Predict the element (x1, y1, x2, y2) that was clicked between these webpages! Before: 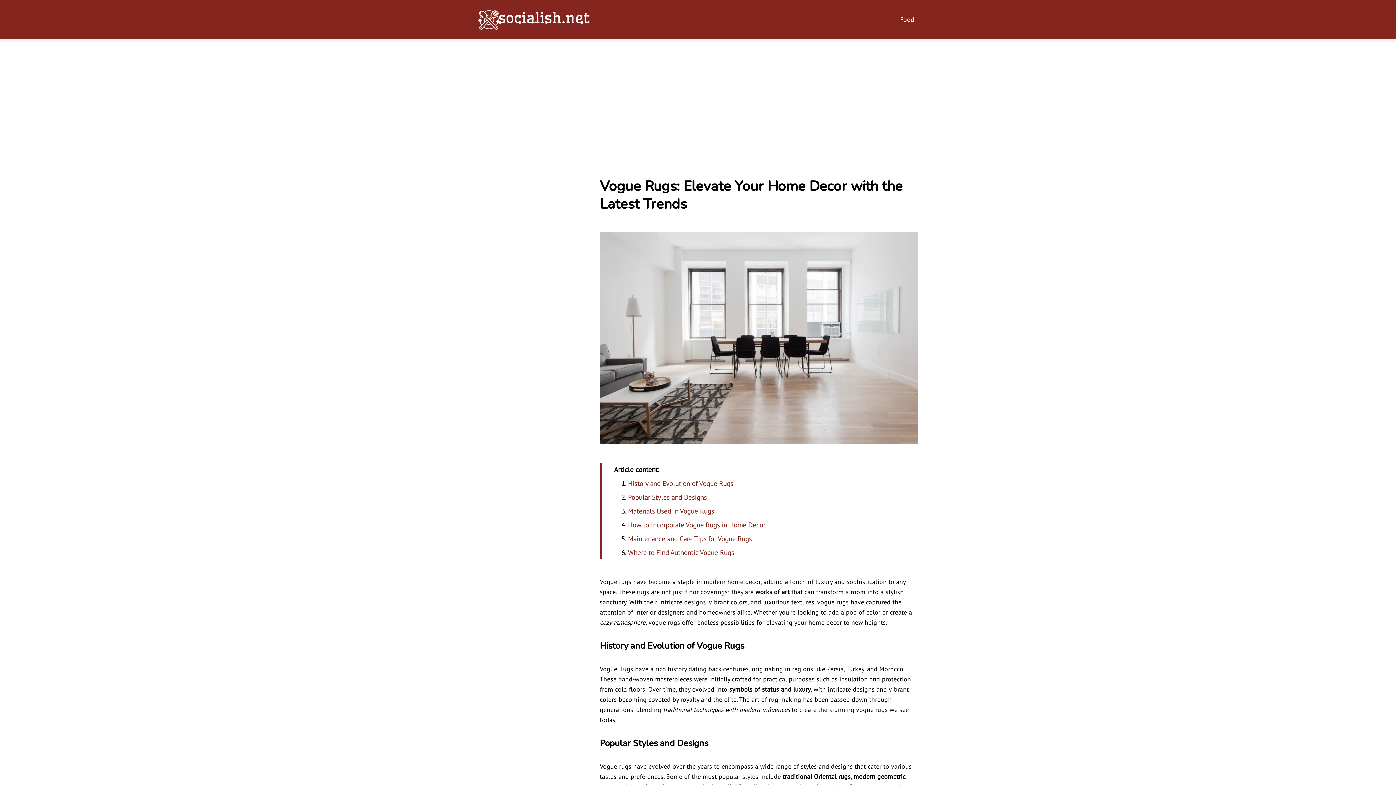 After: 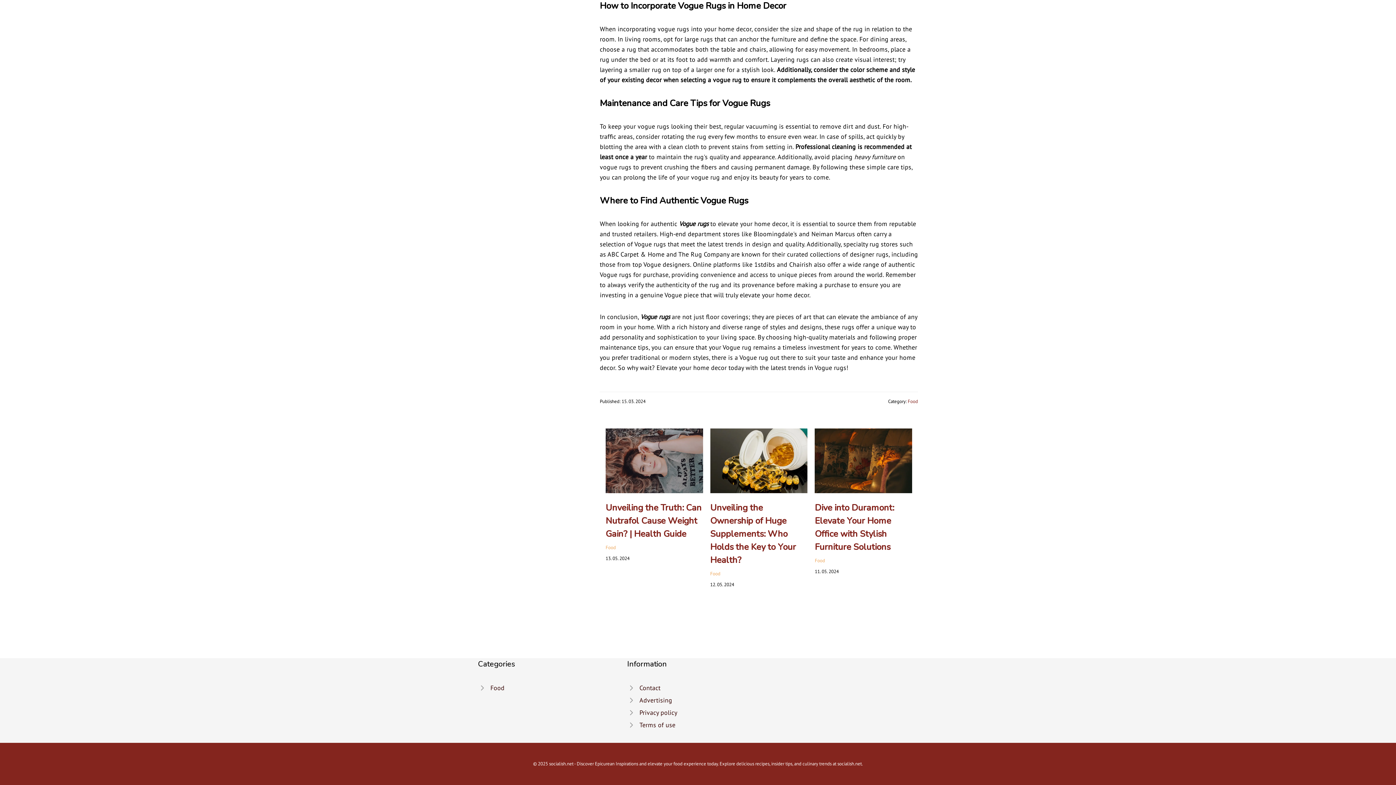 Action: bbox: (628, 547, 734, 556) label: Where to Find Authentic Vogue Rugs